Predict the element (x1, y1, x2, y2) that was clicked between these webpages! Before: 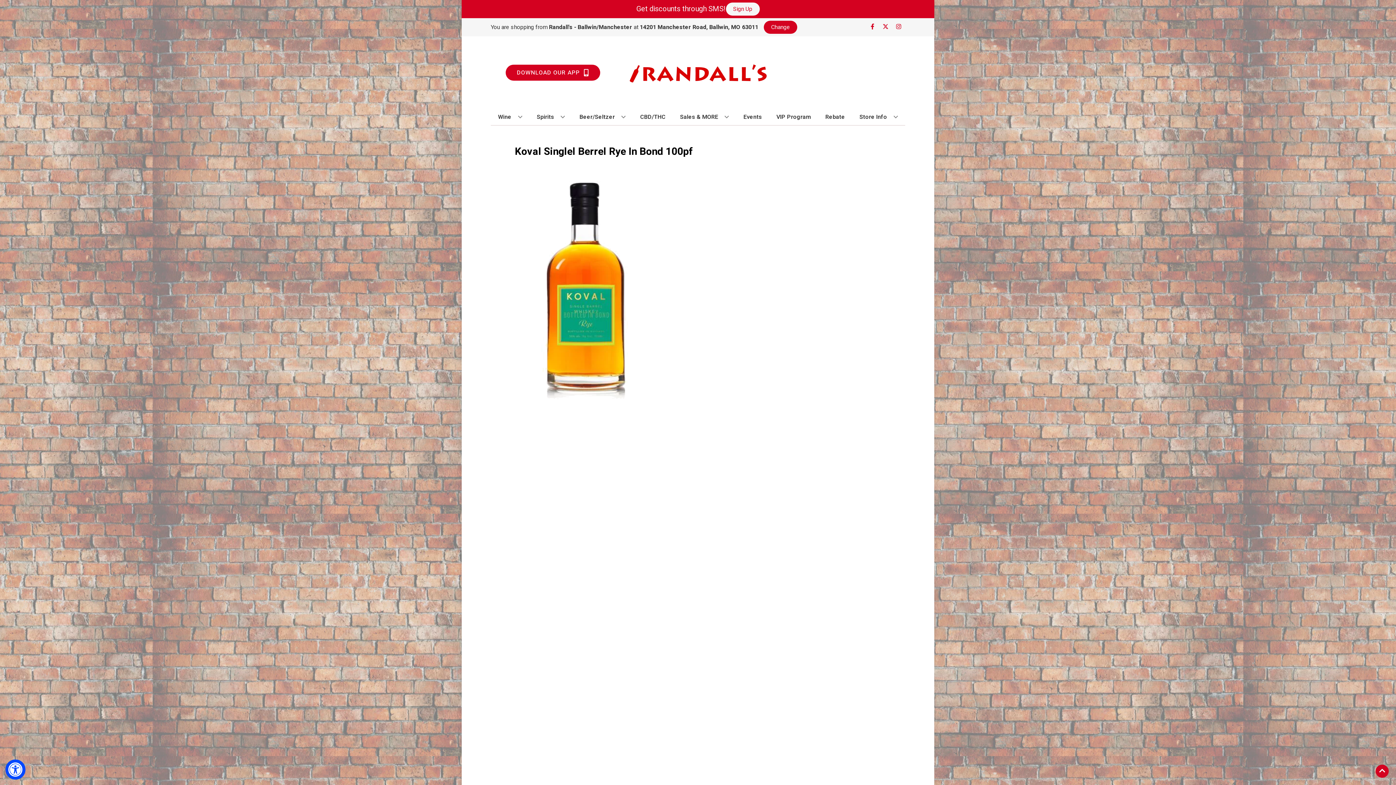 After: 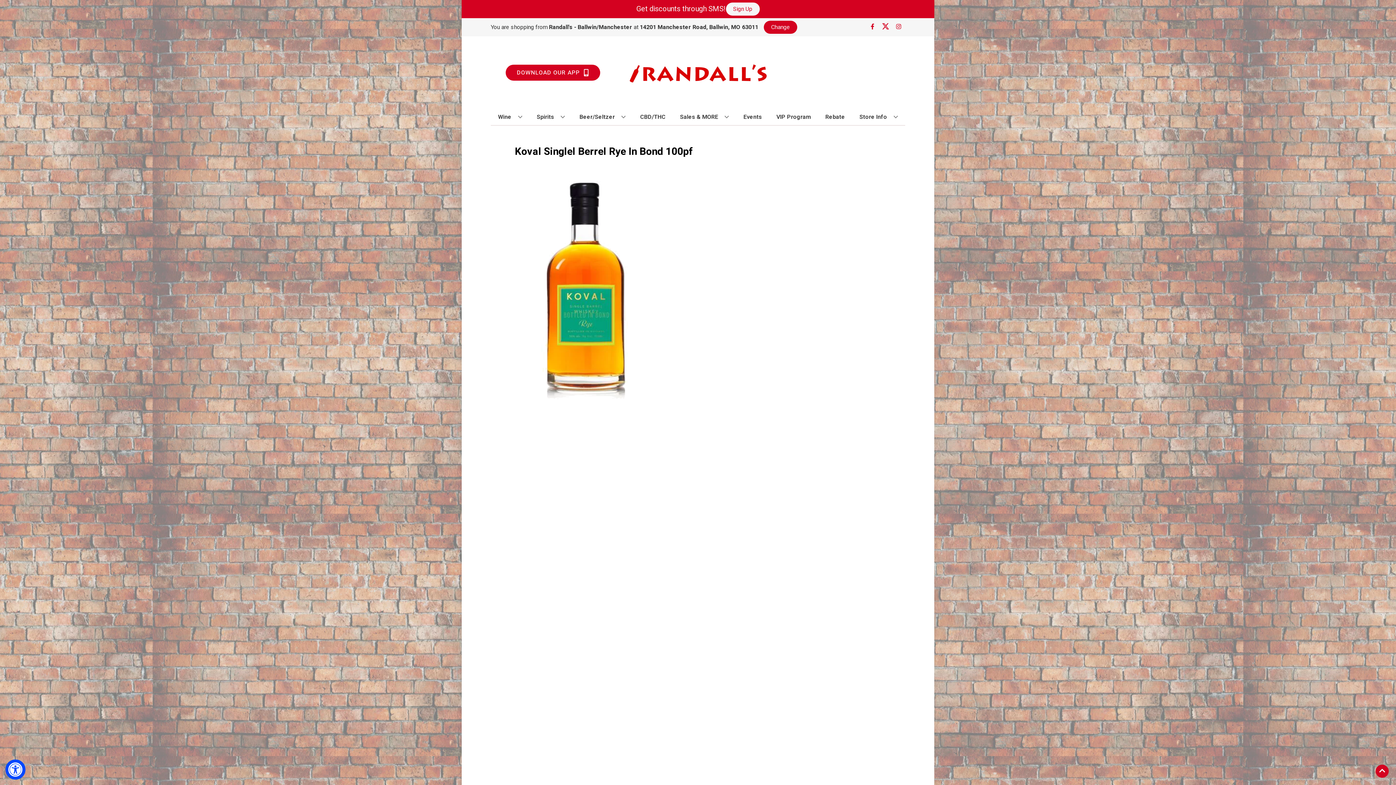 Action: label: Opens twitter in a new tab bbox: (879, 23, 892, 30)